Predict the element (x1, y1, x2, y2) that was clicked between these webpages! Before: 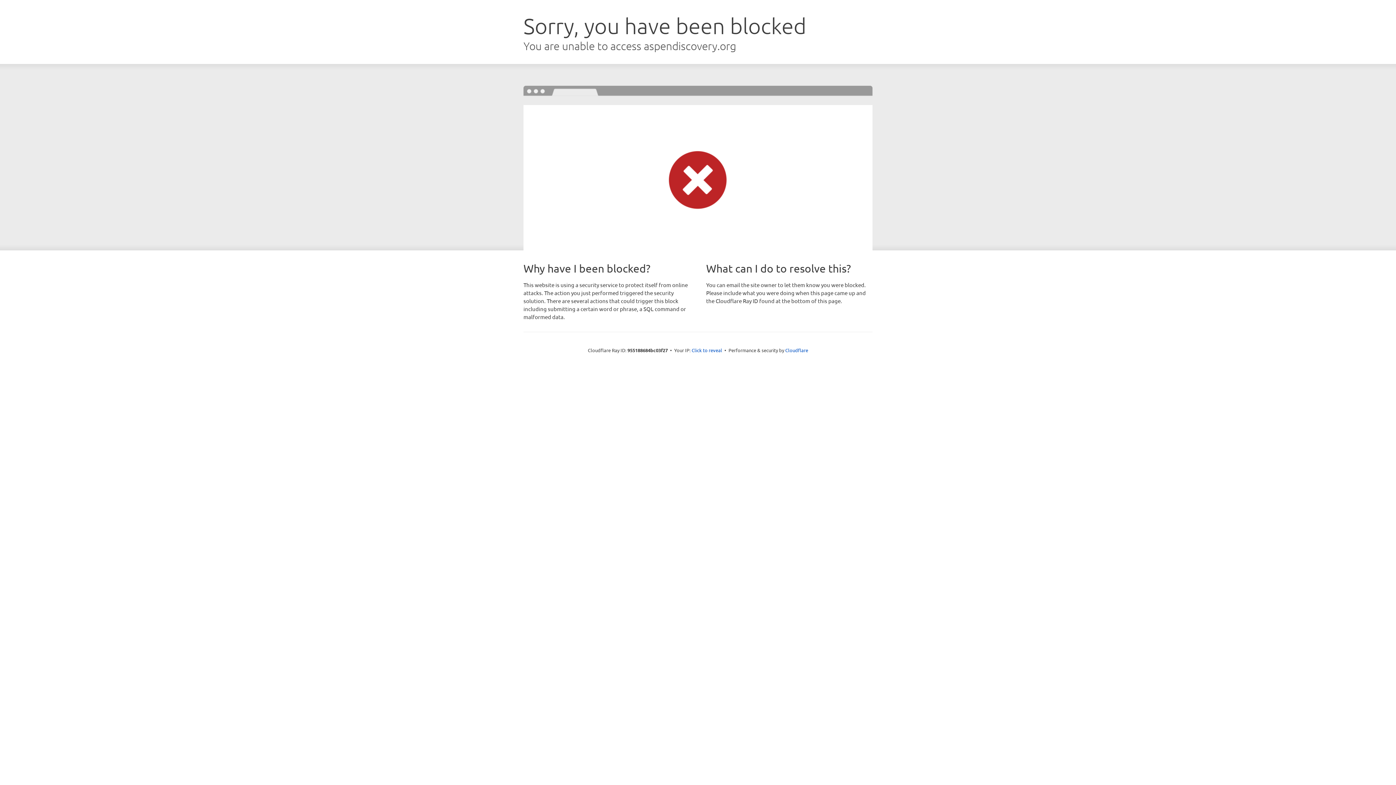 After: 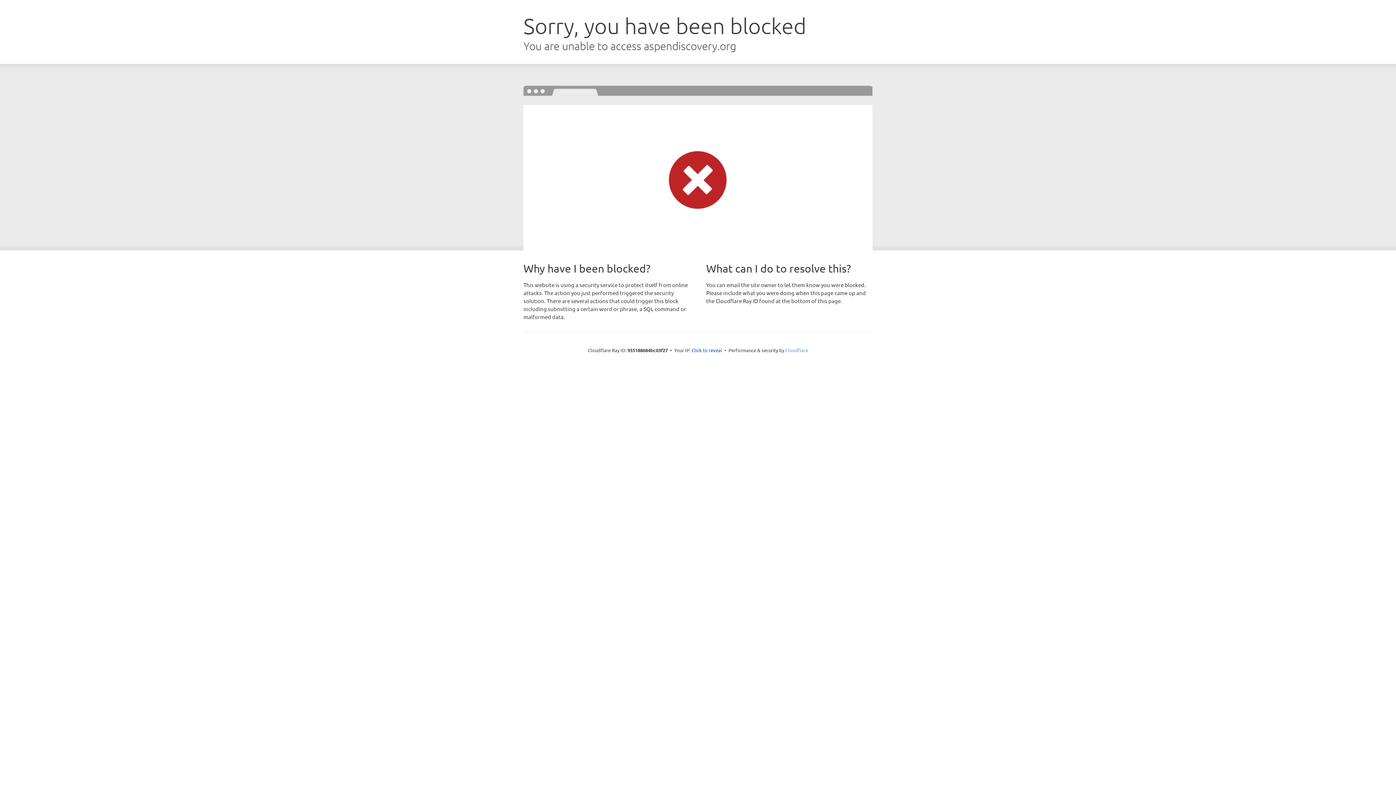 Action: label: Cloudflare bbox: (785, 347, 808, 353)